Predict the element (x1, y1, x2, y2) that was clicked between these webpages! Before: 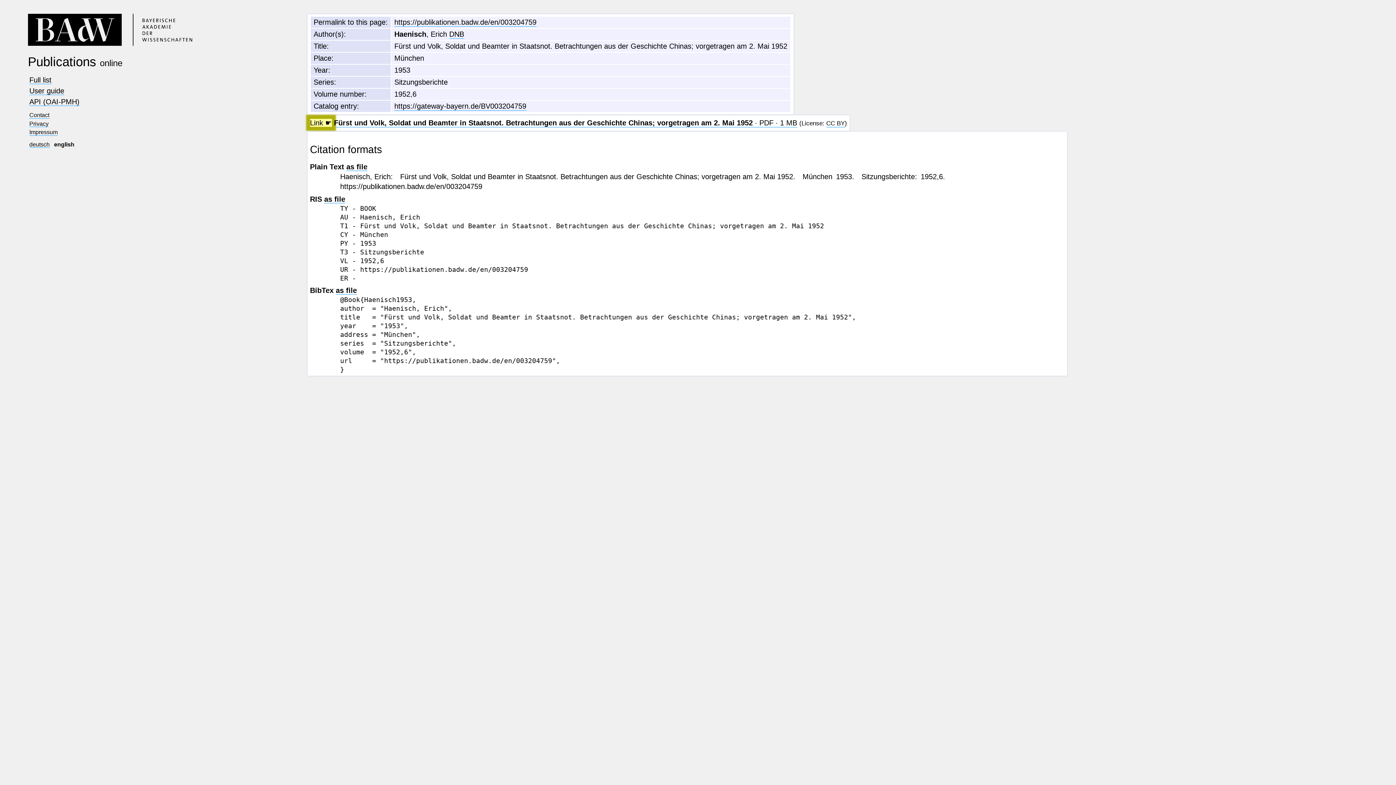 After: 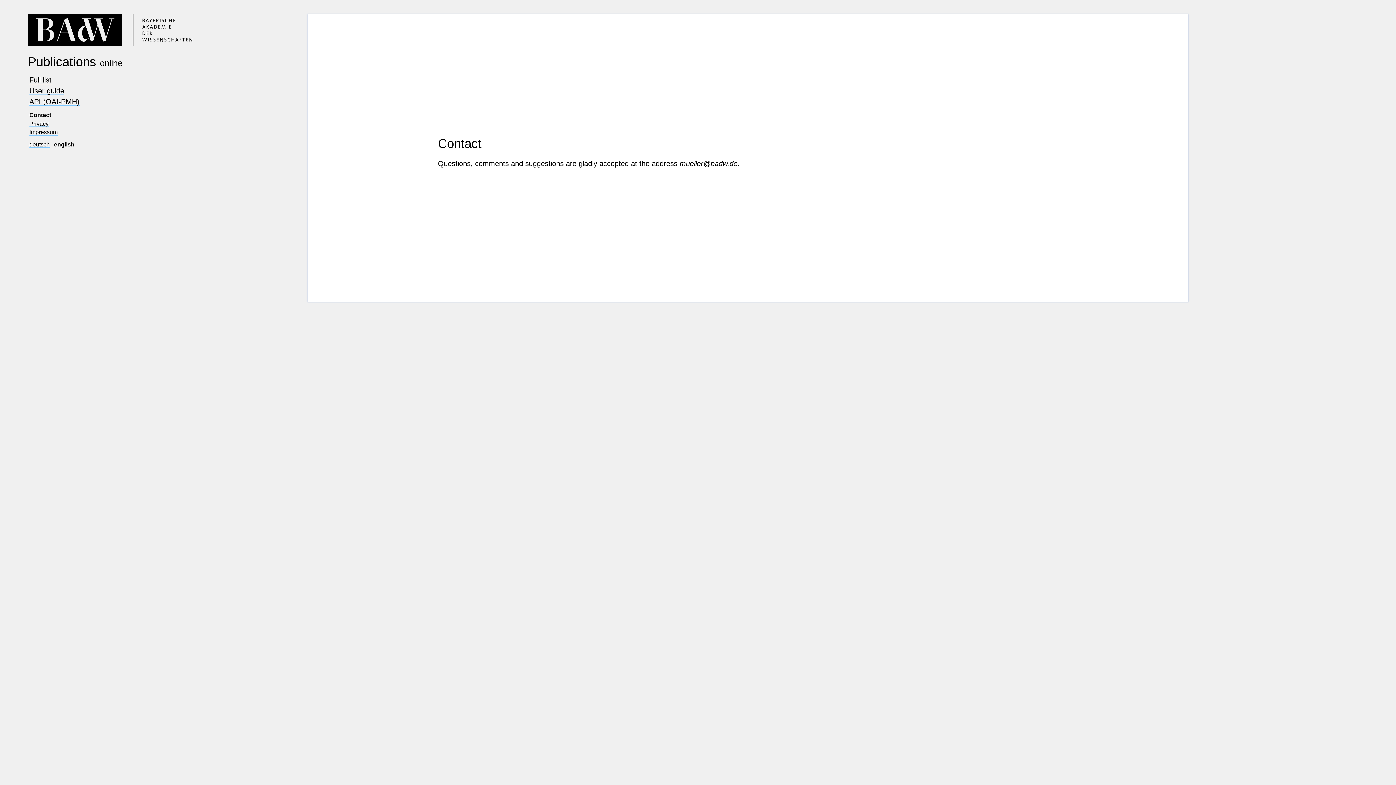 Action: label: Contact bbox: (29, 112, 49, 118)